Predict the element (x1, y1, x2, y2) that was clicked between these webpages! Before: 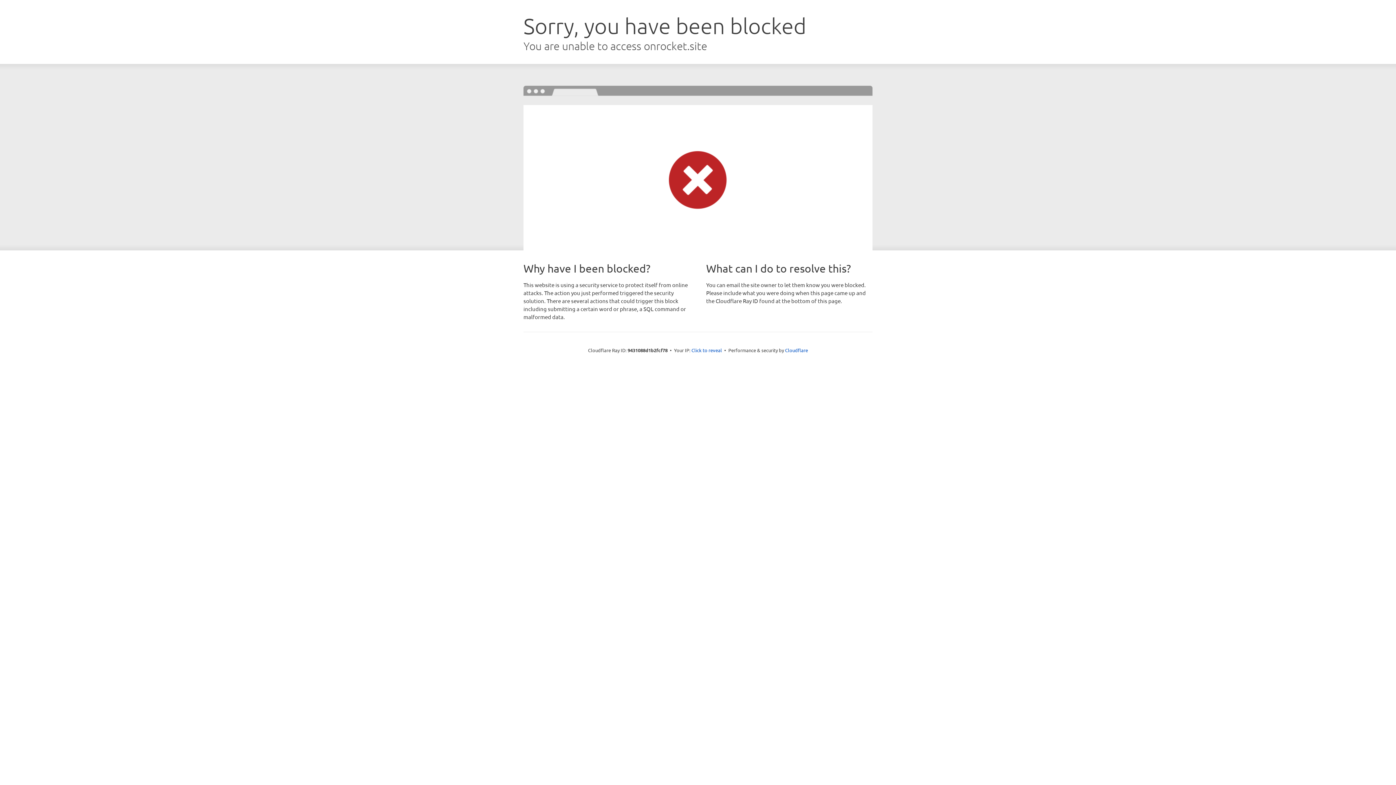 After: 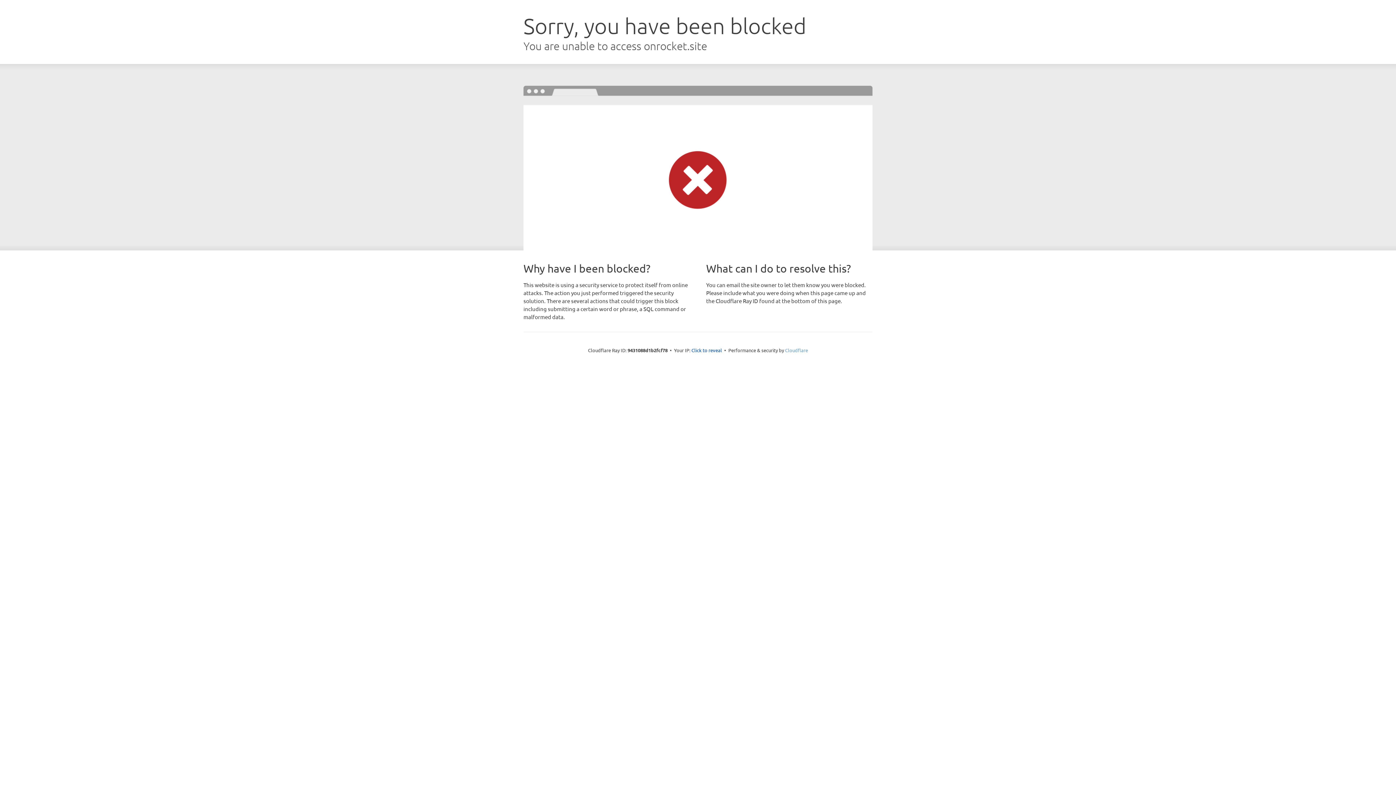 Action: bbox: (785, 347, 808, 353) label: Cloudflare